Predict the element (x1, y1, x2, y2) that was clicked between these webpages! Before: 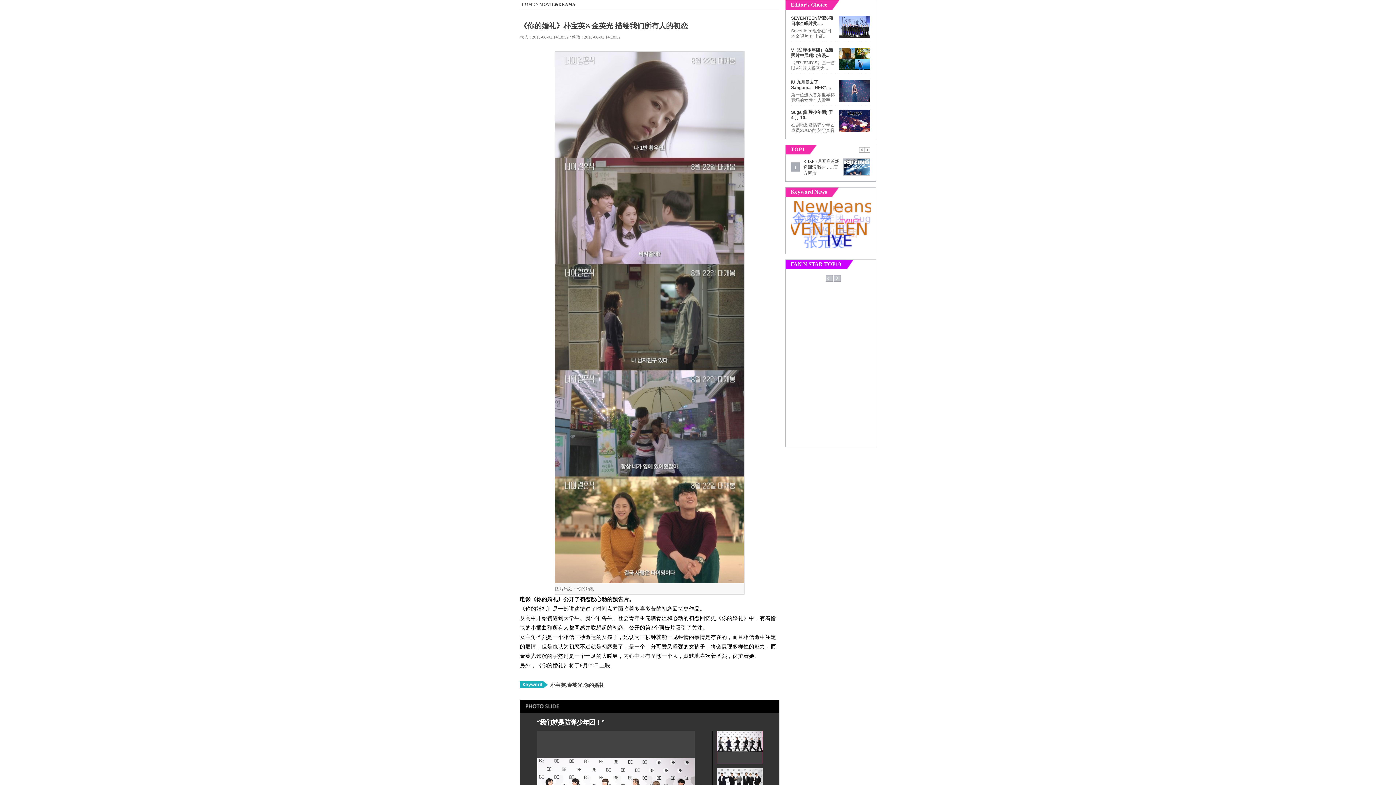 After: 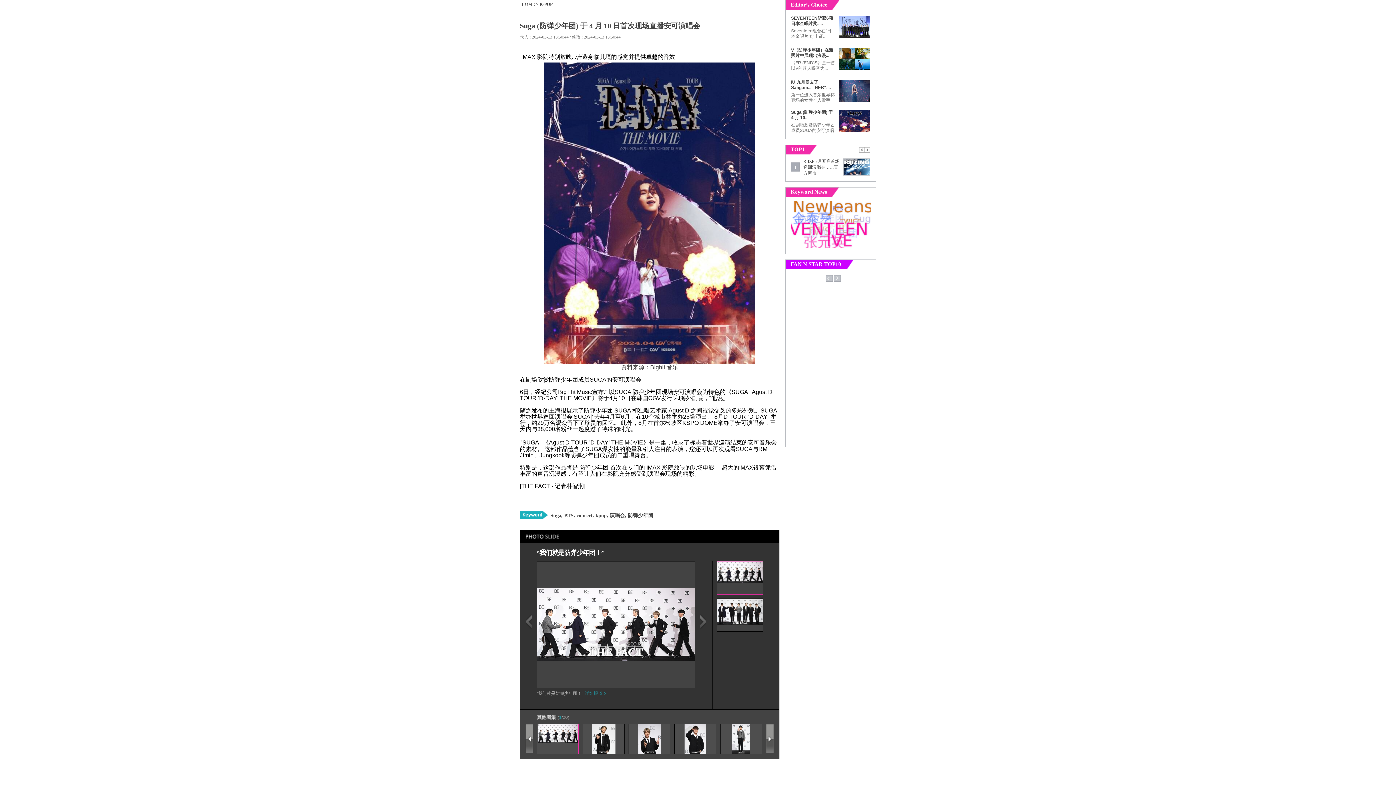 Action: bbox: (839, 109, 870, 132)